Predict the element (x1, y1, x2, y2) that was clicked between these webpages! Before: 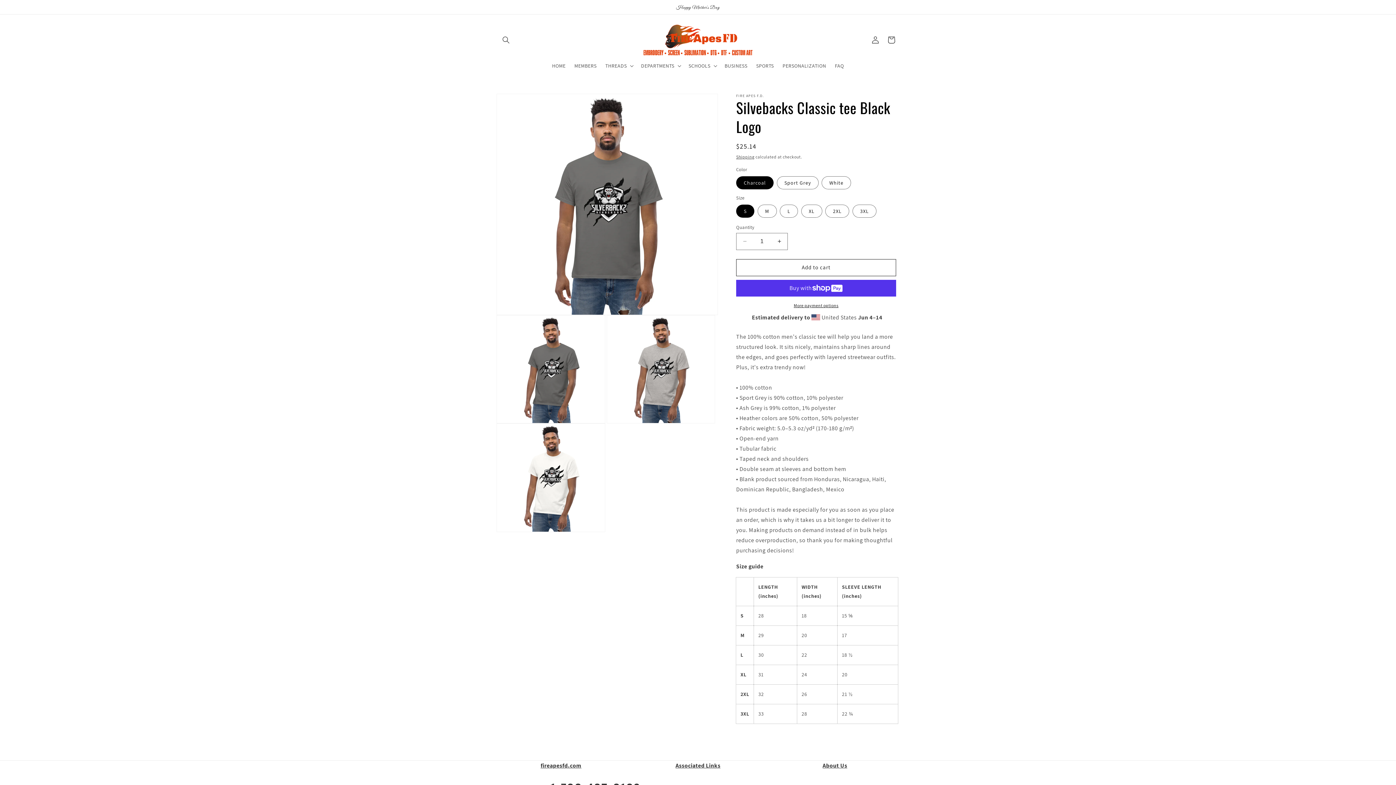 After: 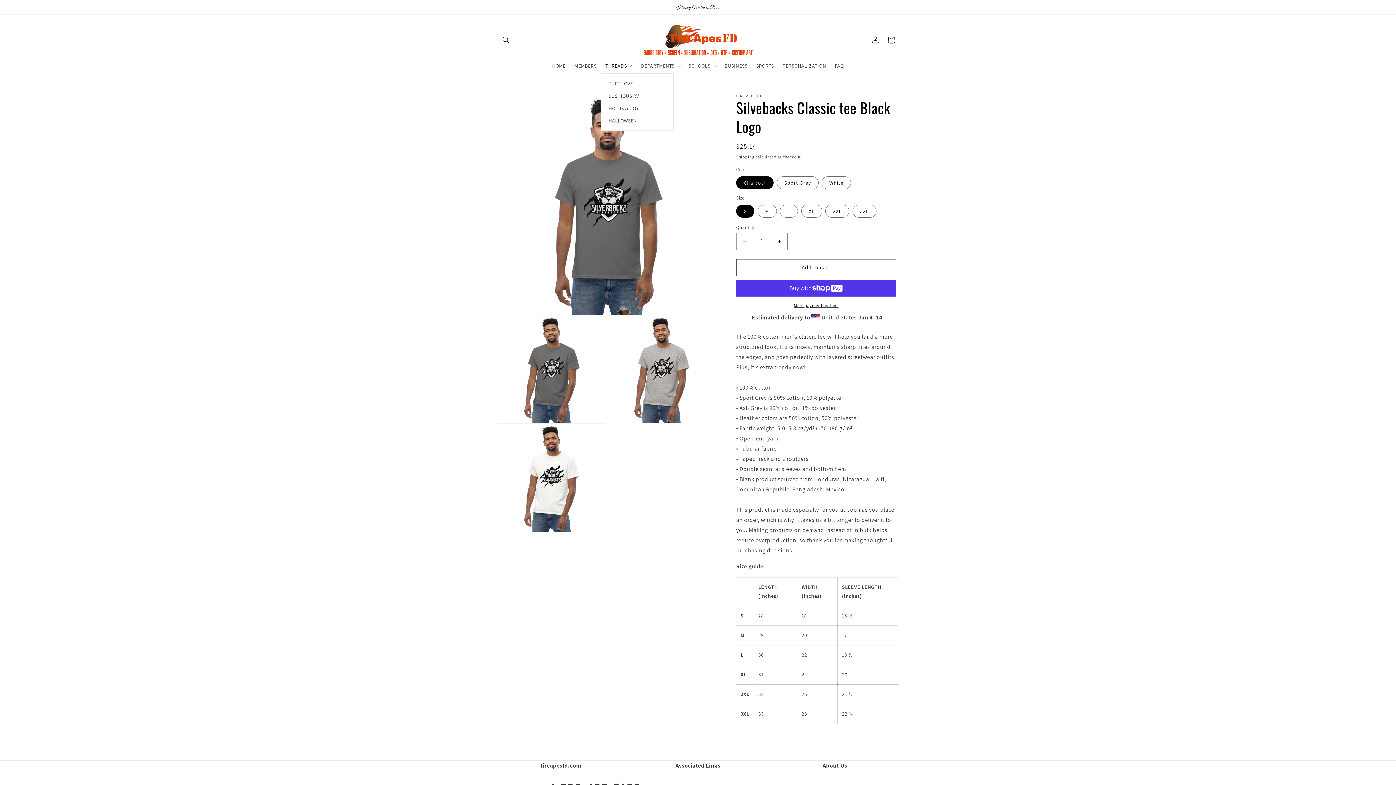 Action: label: THREADS bbox: (601, 58, 636, 73)